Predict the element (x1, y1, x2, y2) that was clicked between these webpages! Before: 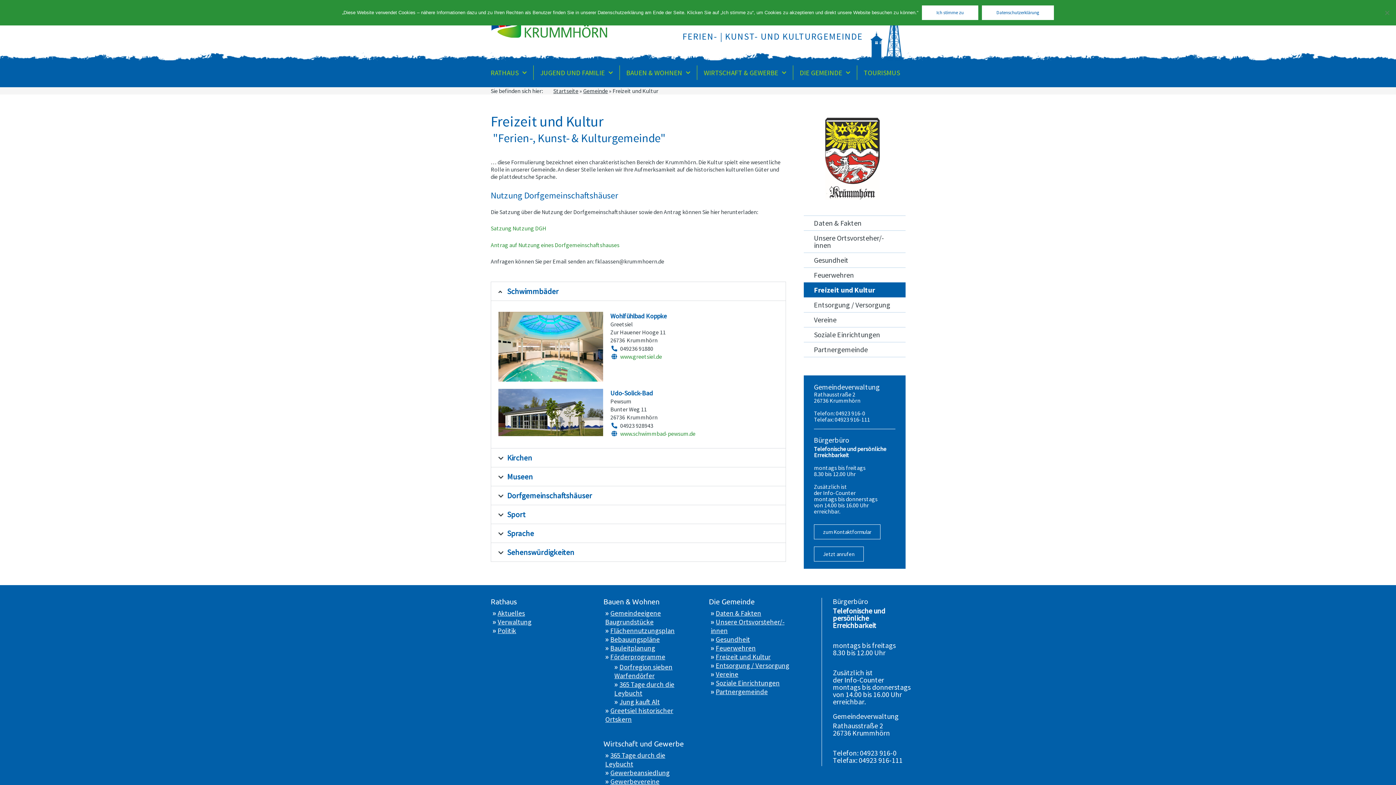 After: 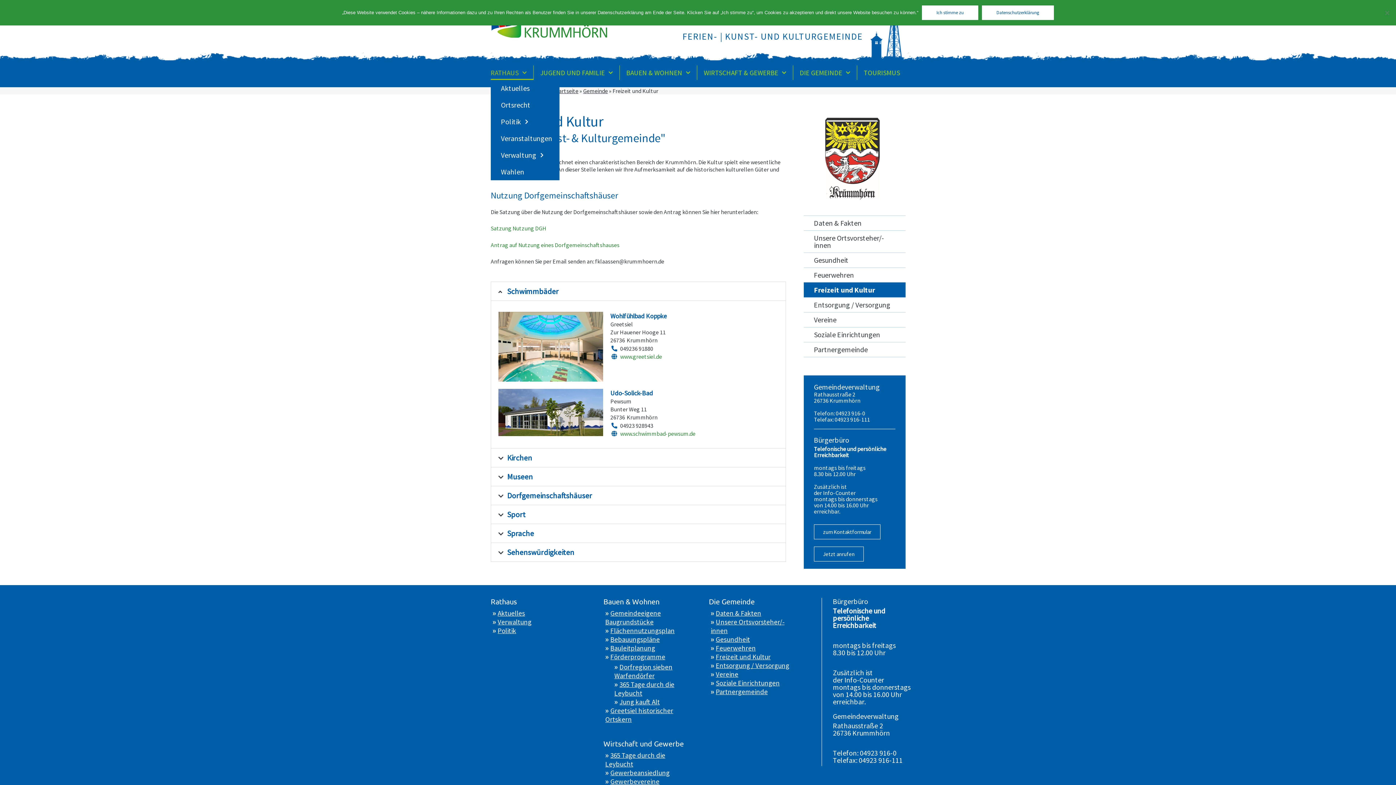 Action: label: RATHAUS bbox: (490, 65, 533, 80)